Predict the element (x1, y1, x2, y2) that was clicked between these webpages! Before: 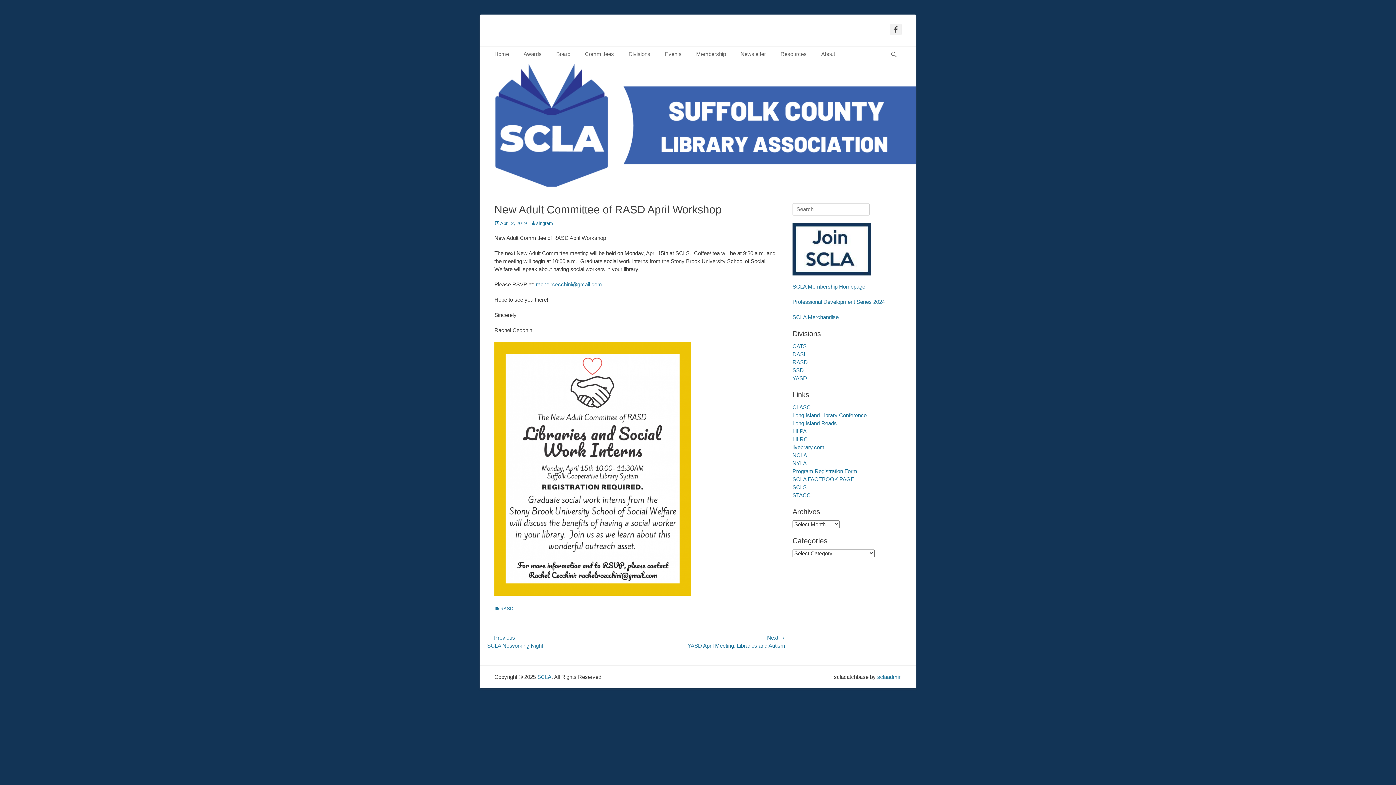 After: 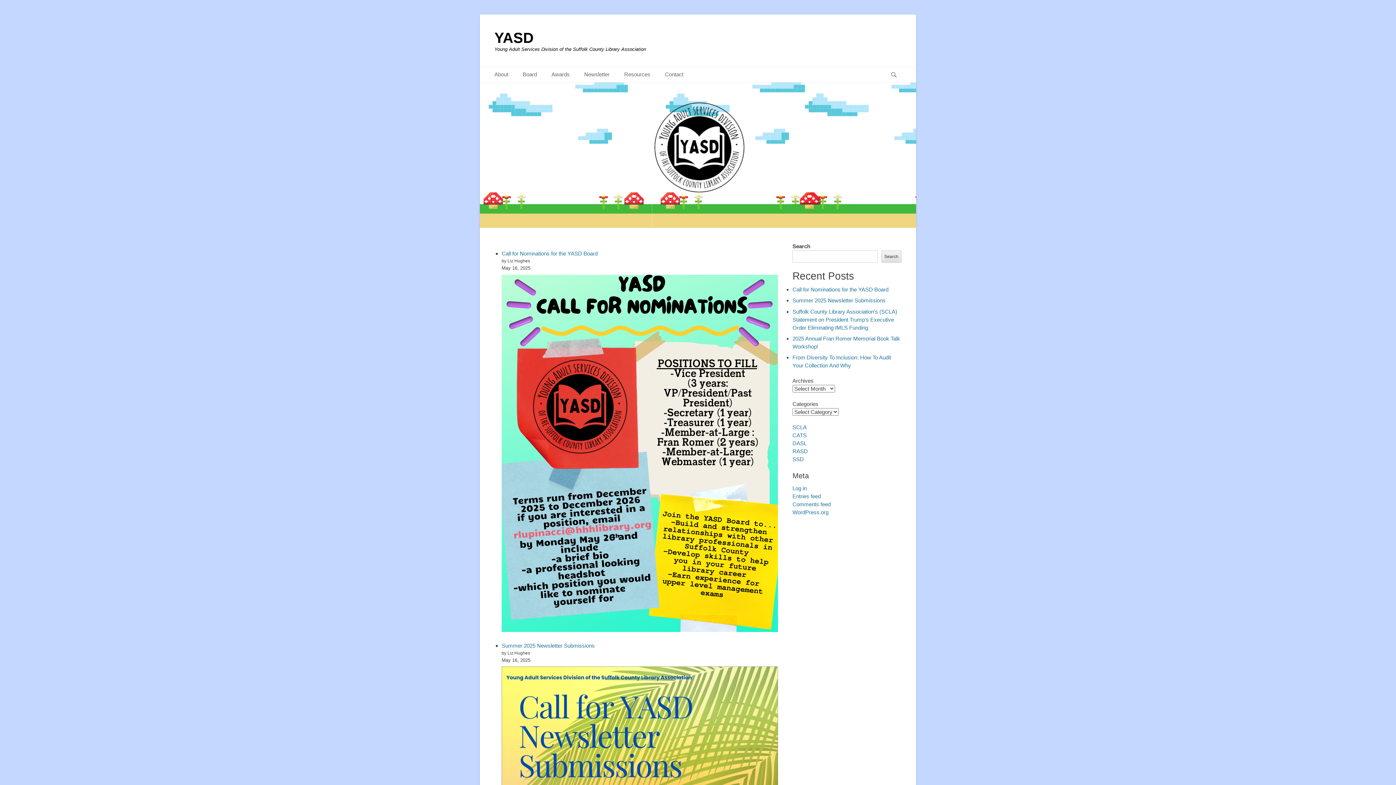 Action: label: YASD bbox: (792, 375, 807, 381)